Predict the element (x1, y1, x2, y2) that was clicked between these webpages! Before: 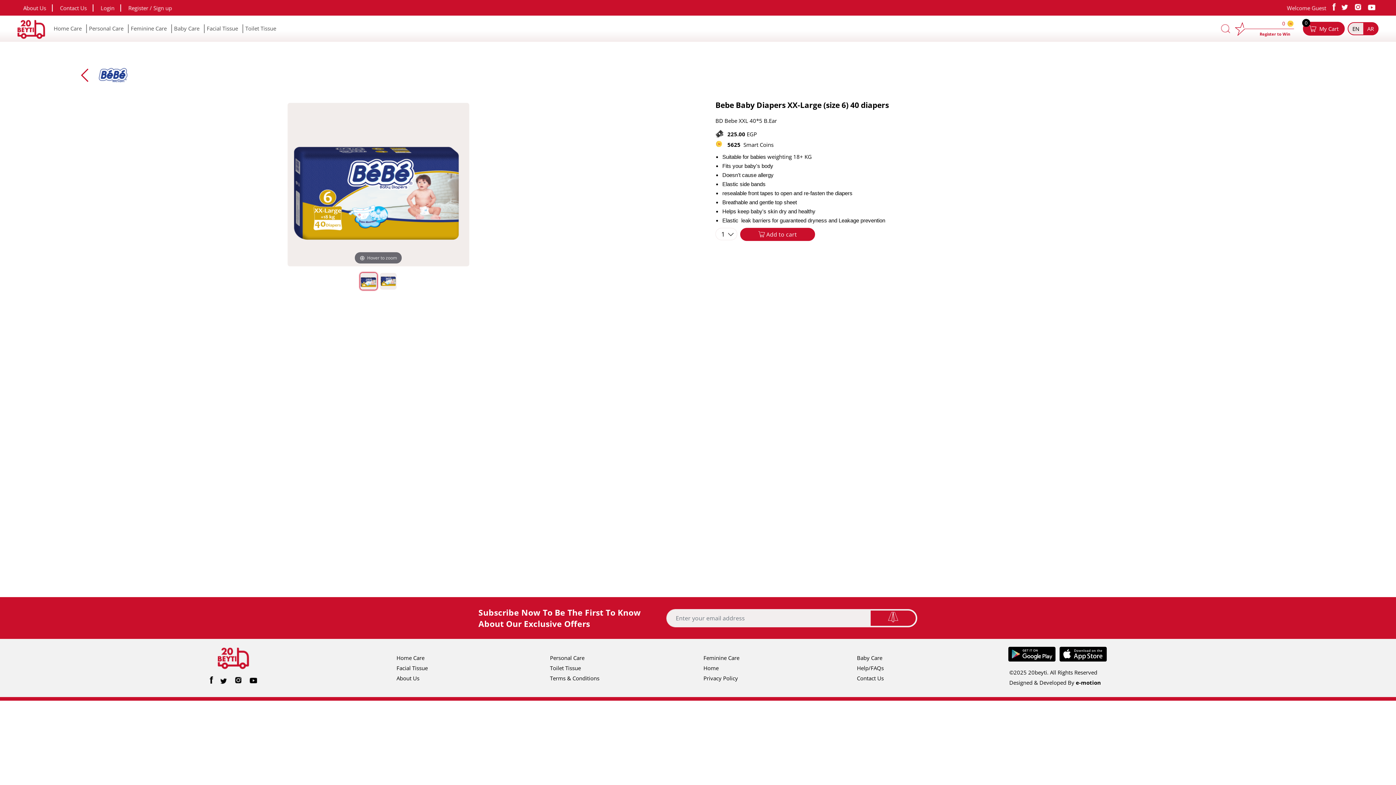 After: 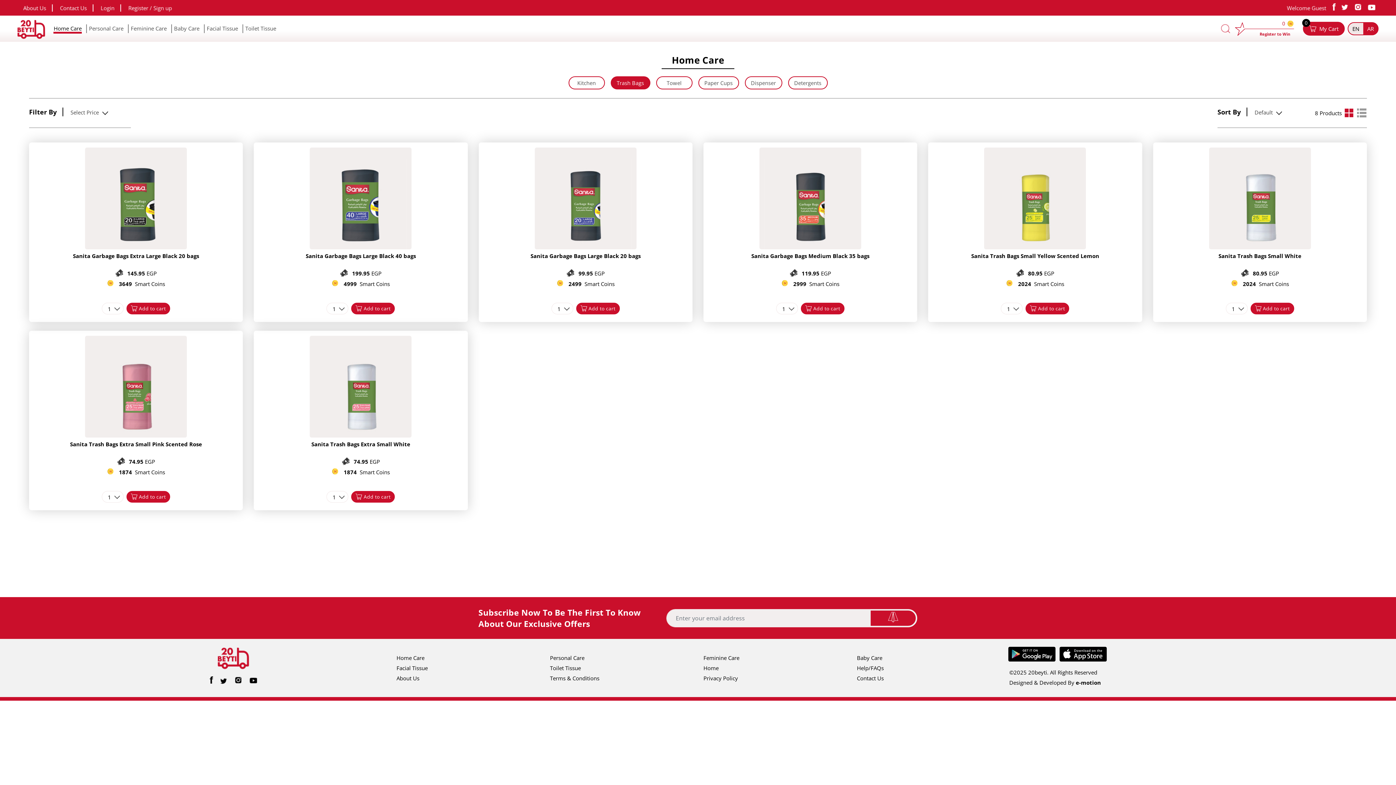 Action: label: Home Care bbox: (396, 653, 539, 663)